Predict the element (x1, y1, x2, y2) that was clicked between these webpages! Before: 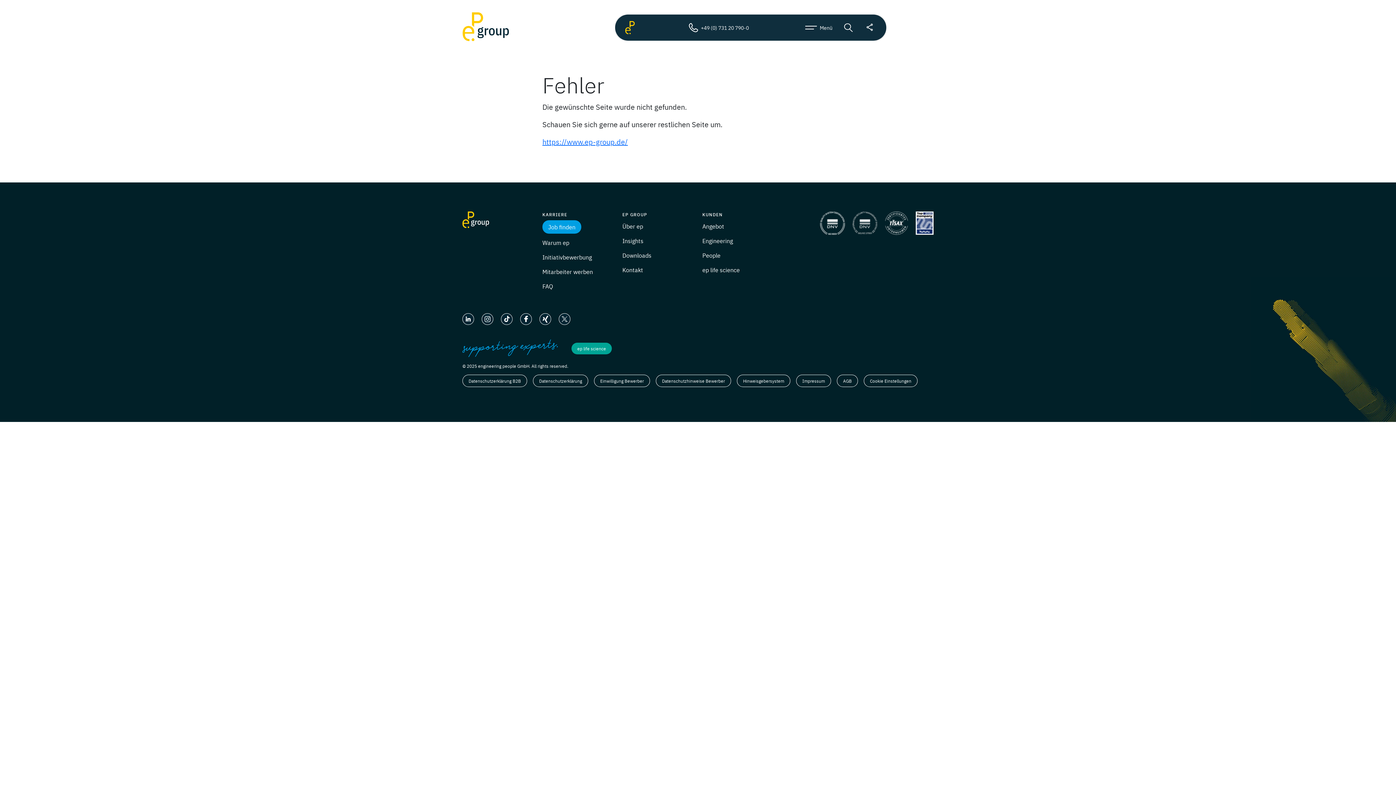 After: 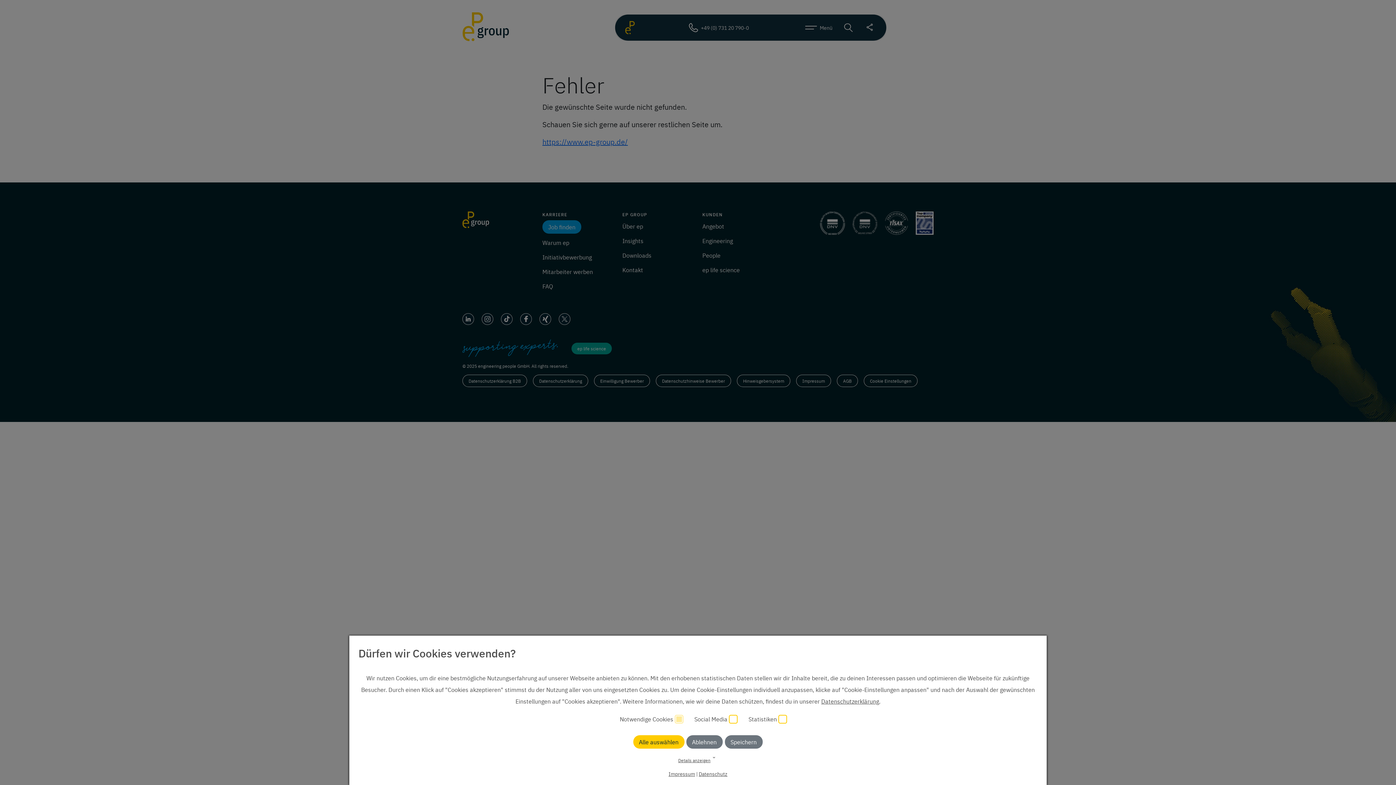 Action: bbox: (702, 222, 724, 230) label: Angebot